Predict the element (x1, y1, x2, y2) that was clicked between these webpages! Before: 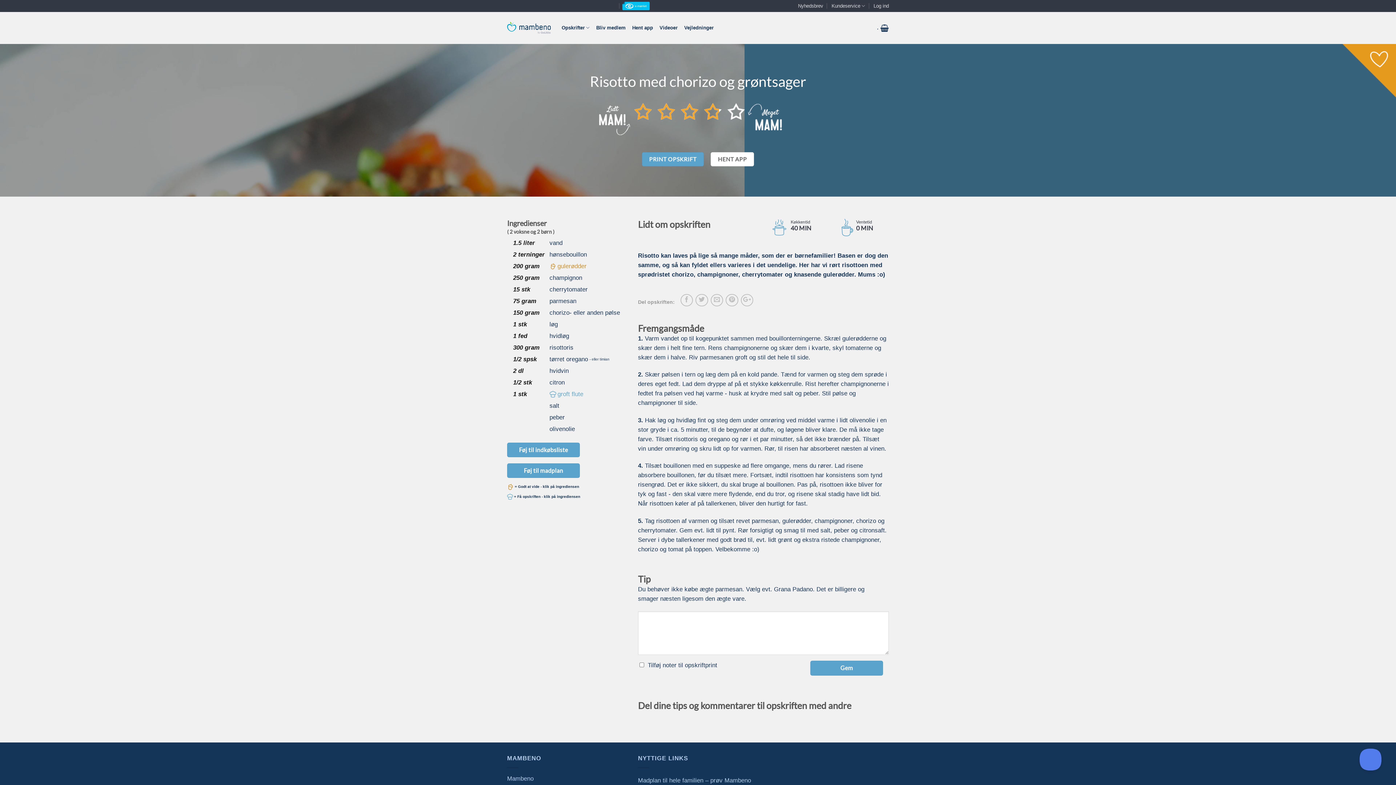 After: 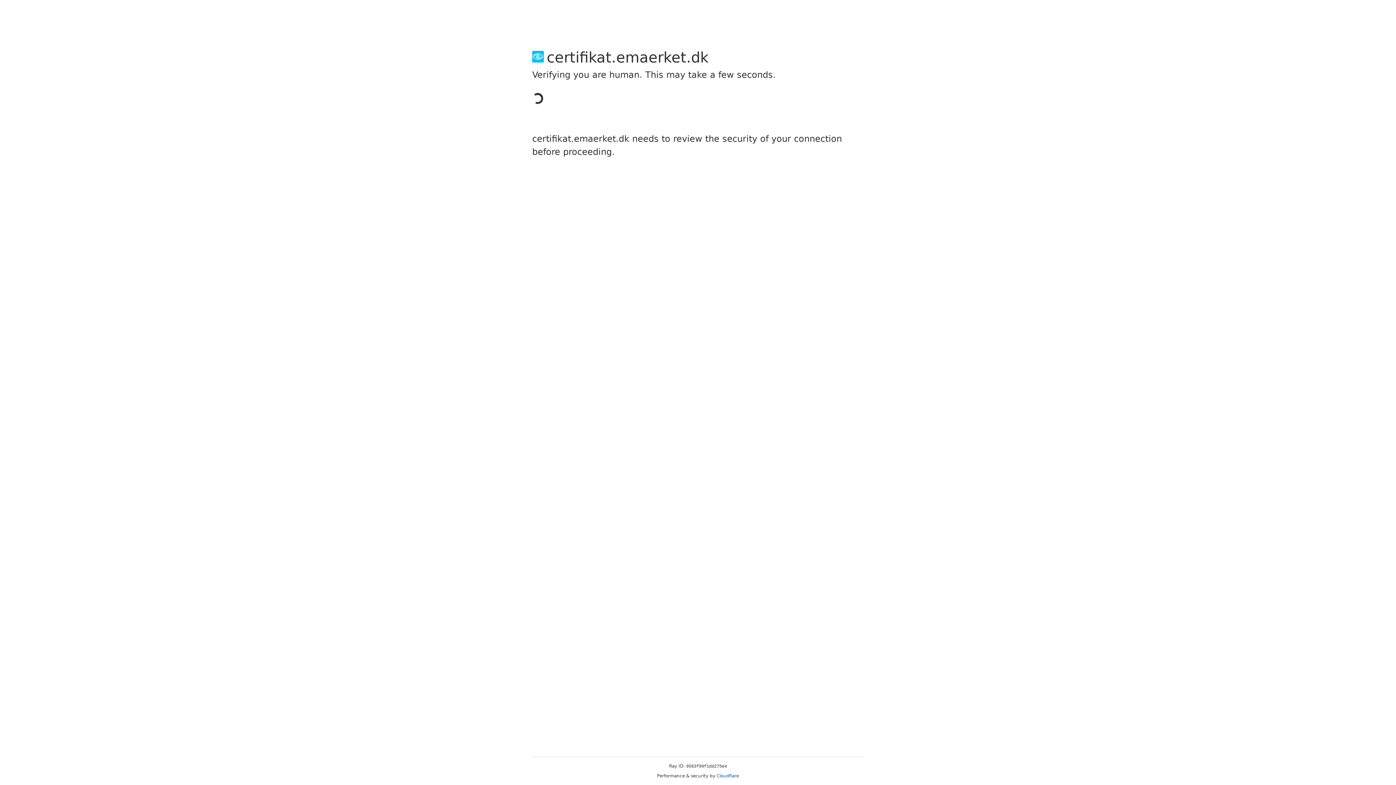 Action: bbox: (622, 0, 649, 11)